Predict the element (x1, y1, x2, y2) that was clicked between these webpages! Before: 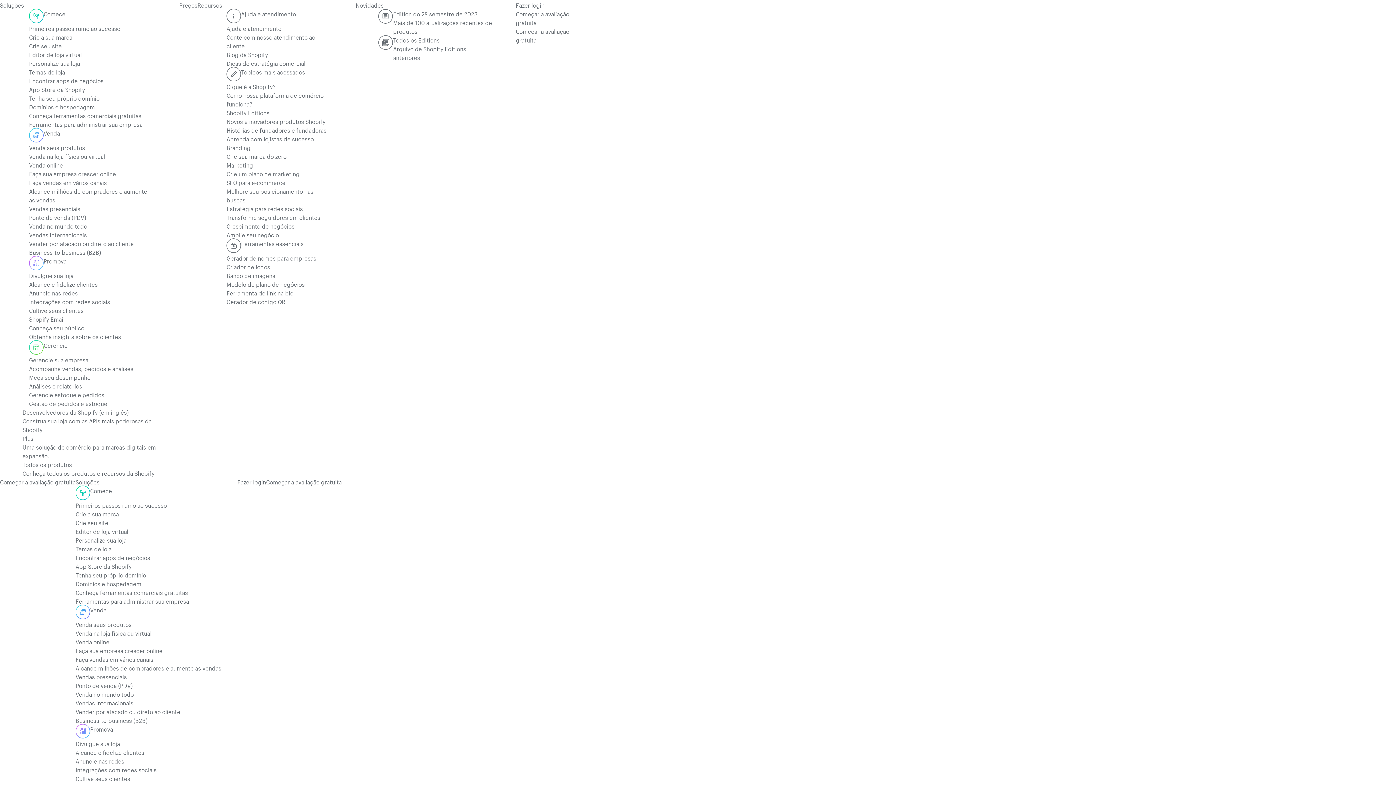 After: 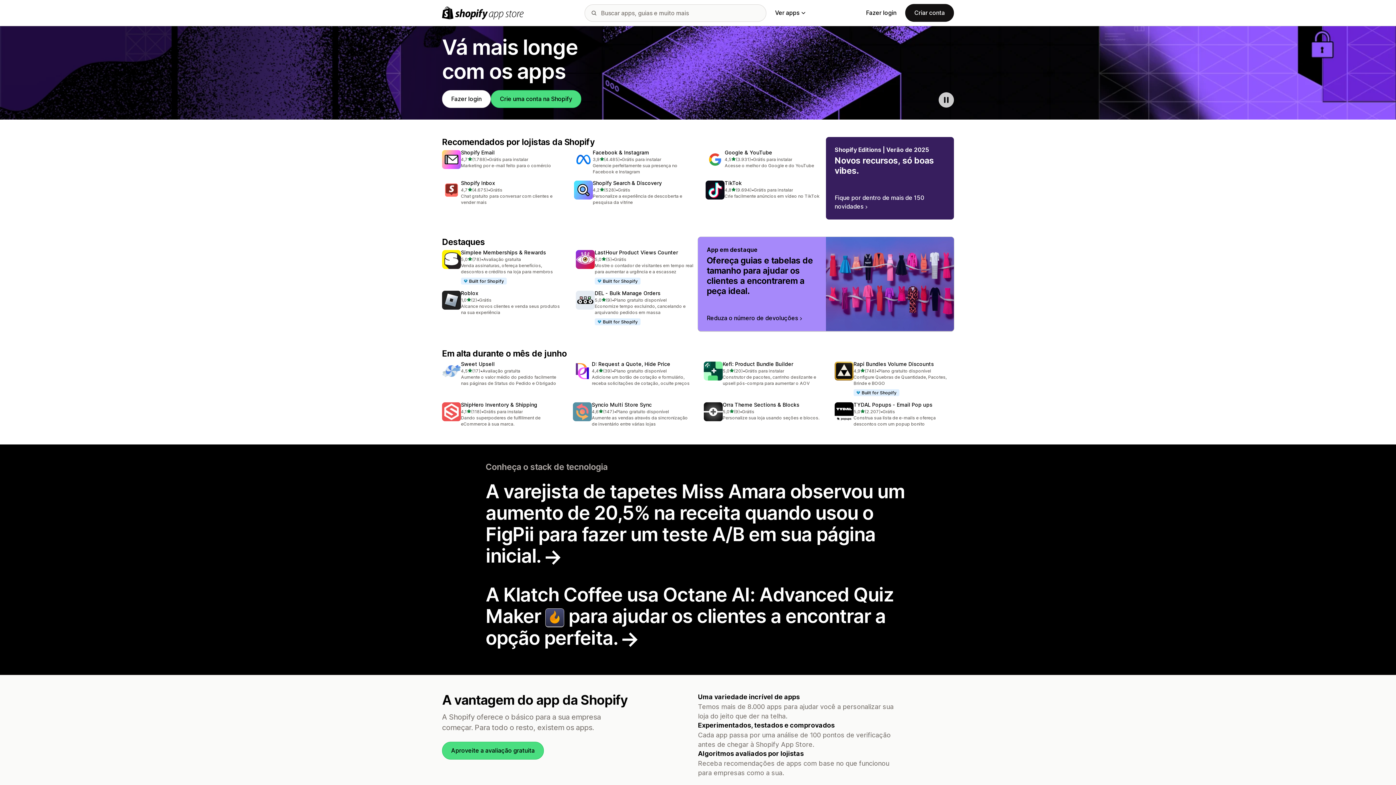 Action: label: Encontrar apps de negócios

App Store da Shopify bbox: (75, 552, 150, 570)